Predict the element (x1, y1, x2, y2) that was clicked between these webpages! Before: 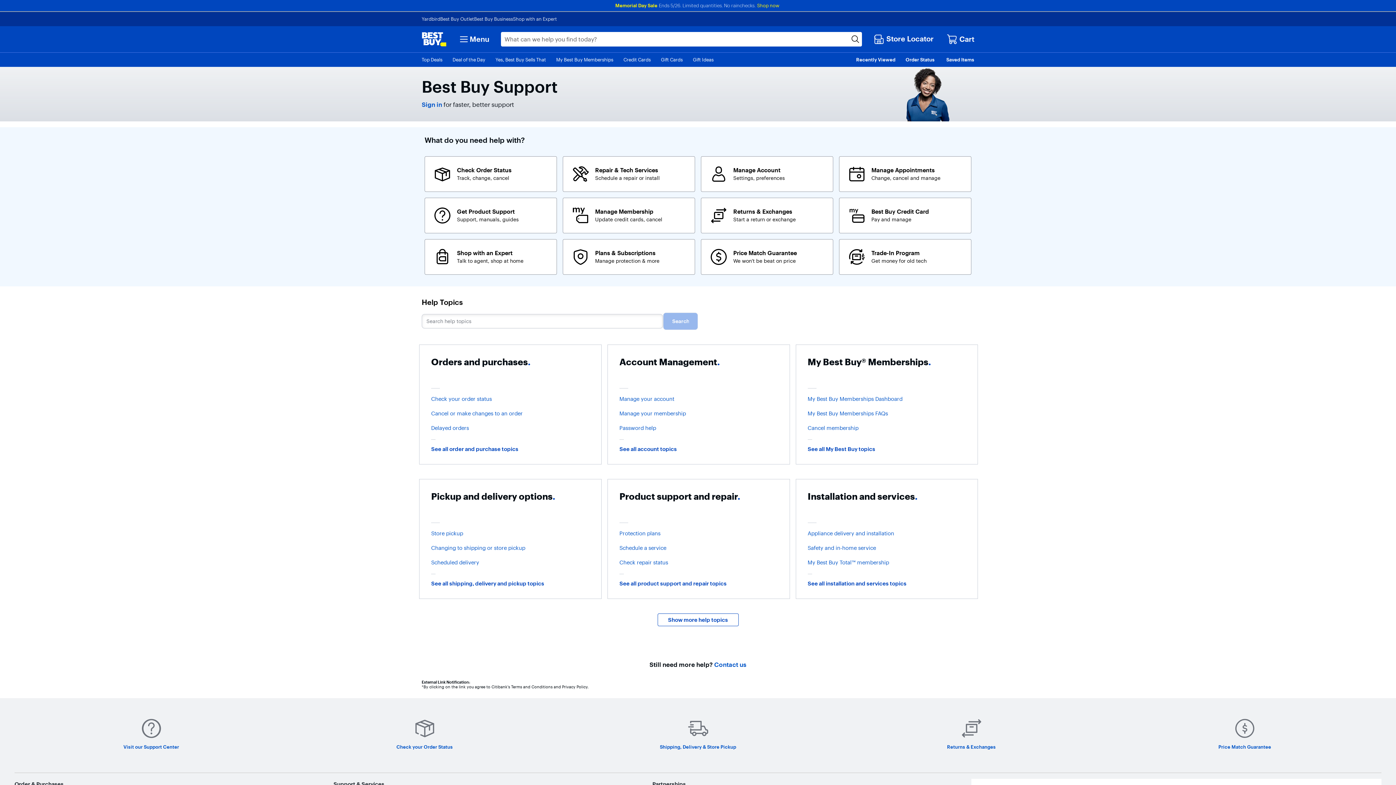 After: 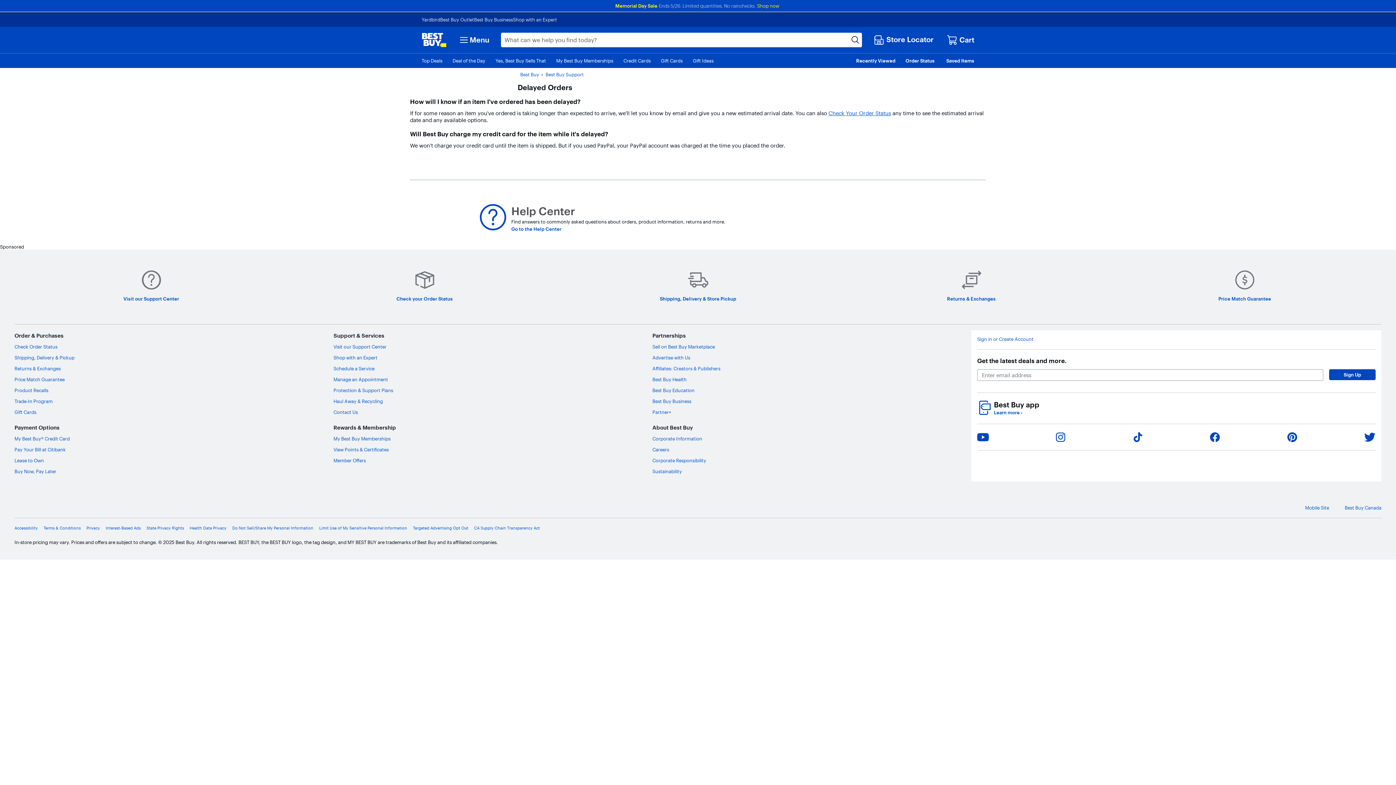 Action: label: Delayed orders bbox: (431, 425, 589, 431)